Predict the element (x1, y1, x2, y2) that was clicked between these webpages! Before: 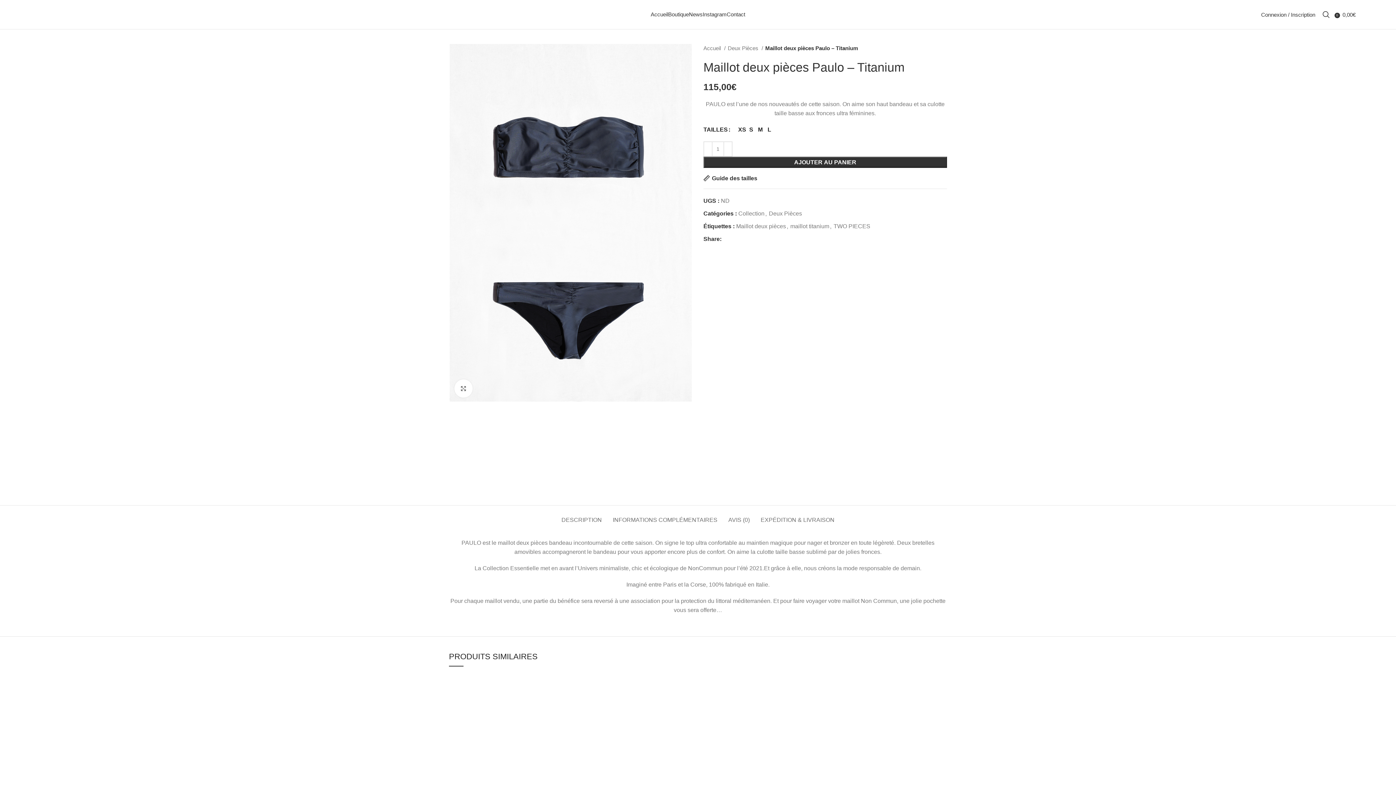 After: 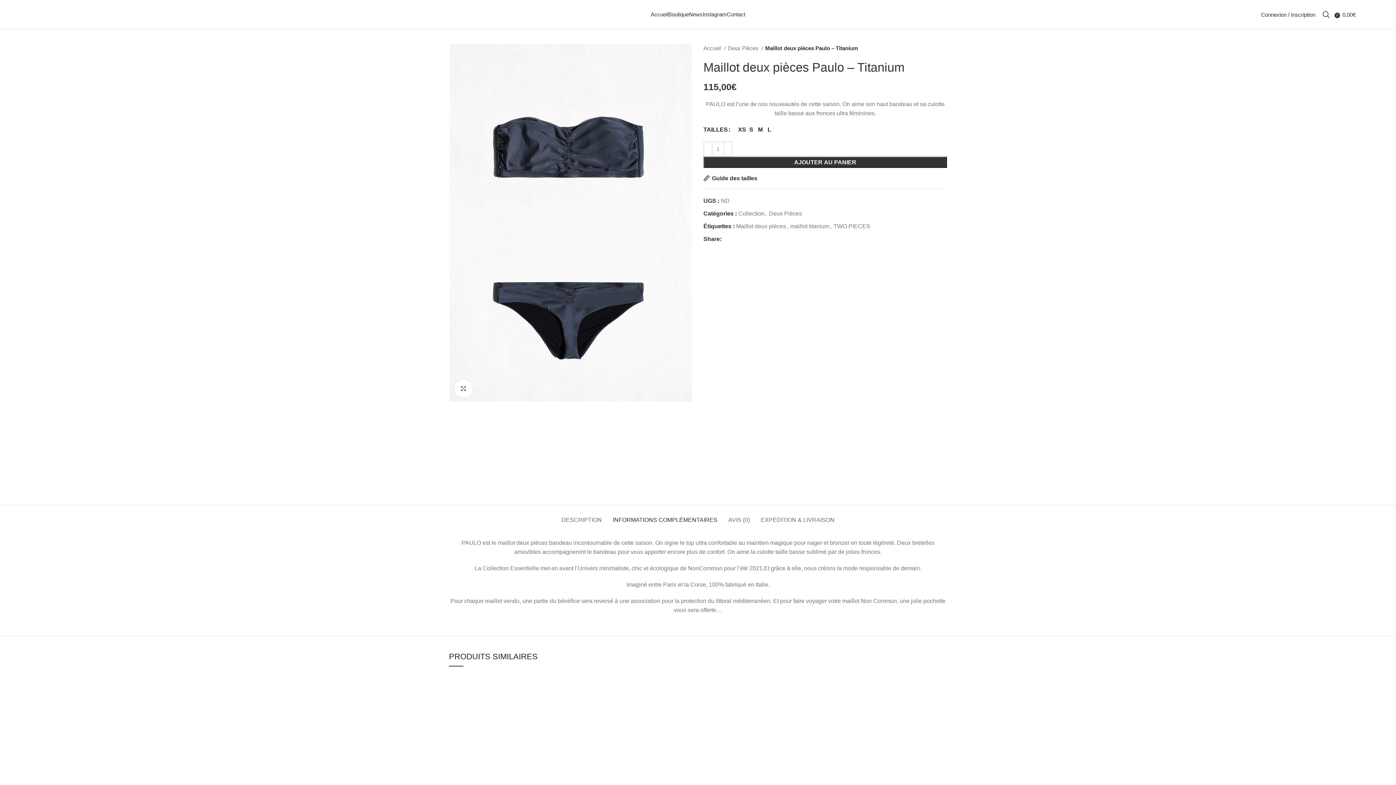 Action: label: INFORMATIONS COMPLÉMENTAIRES bbox: (612, 505, 717, 527)